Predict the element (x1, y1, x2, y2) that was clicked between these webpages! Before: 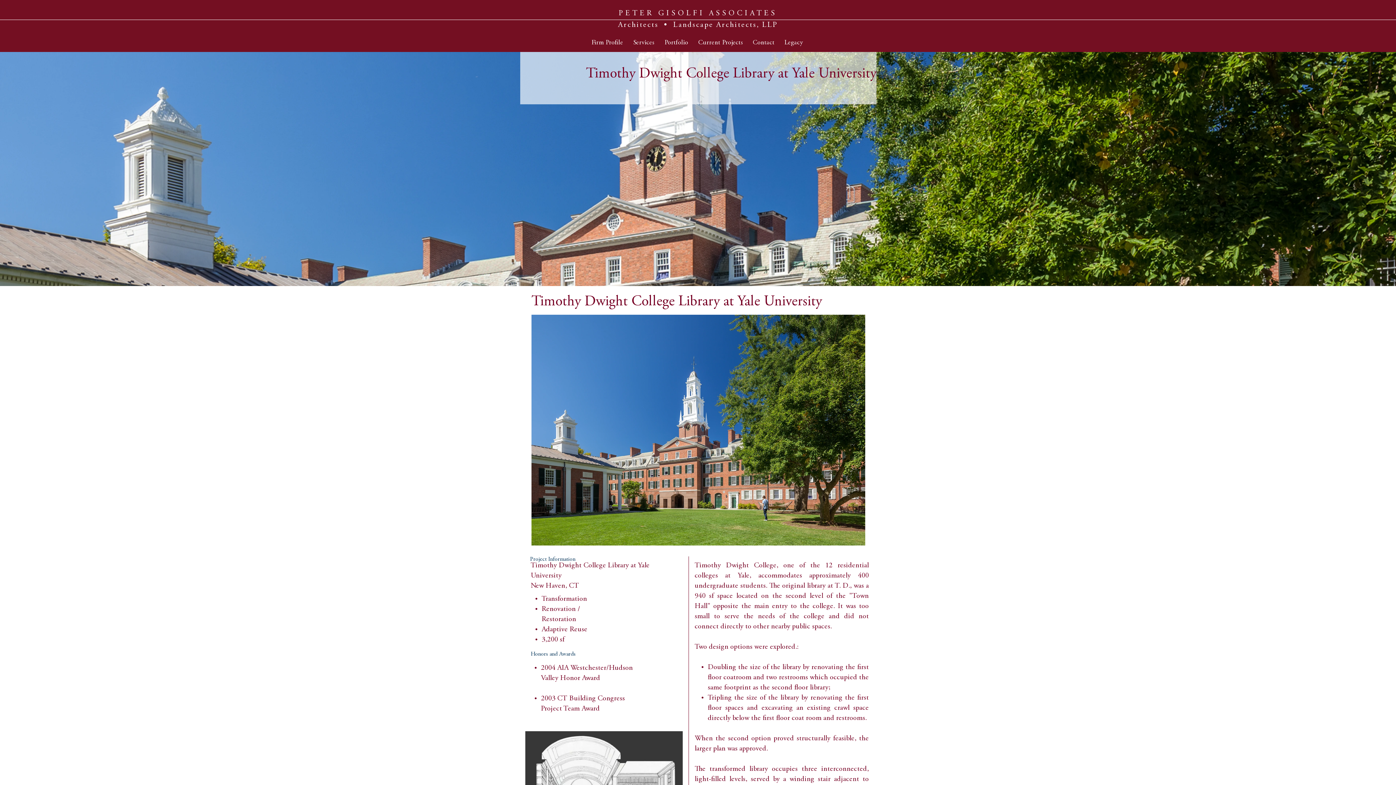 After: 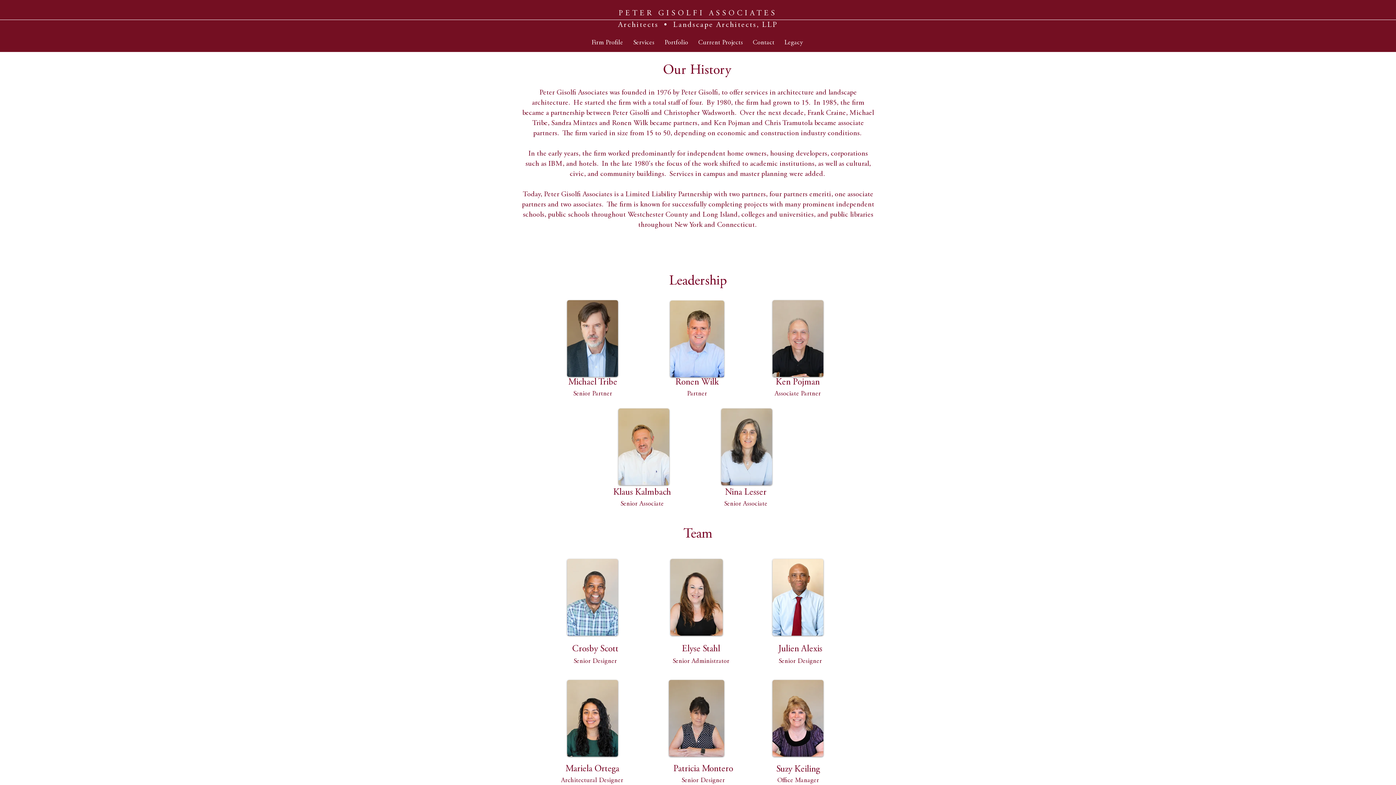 Action: bbox: (586, 33, 628, 52) label: Firm Profile